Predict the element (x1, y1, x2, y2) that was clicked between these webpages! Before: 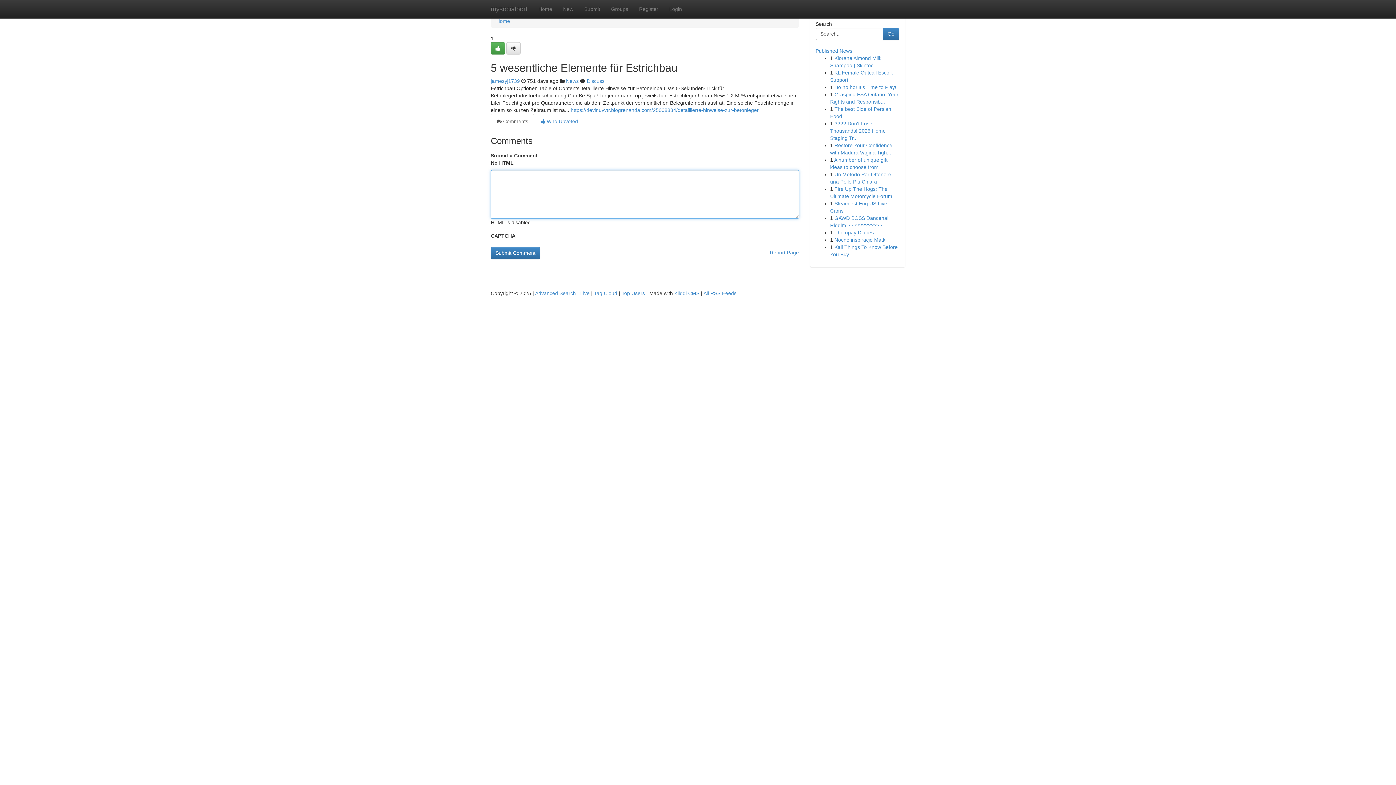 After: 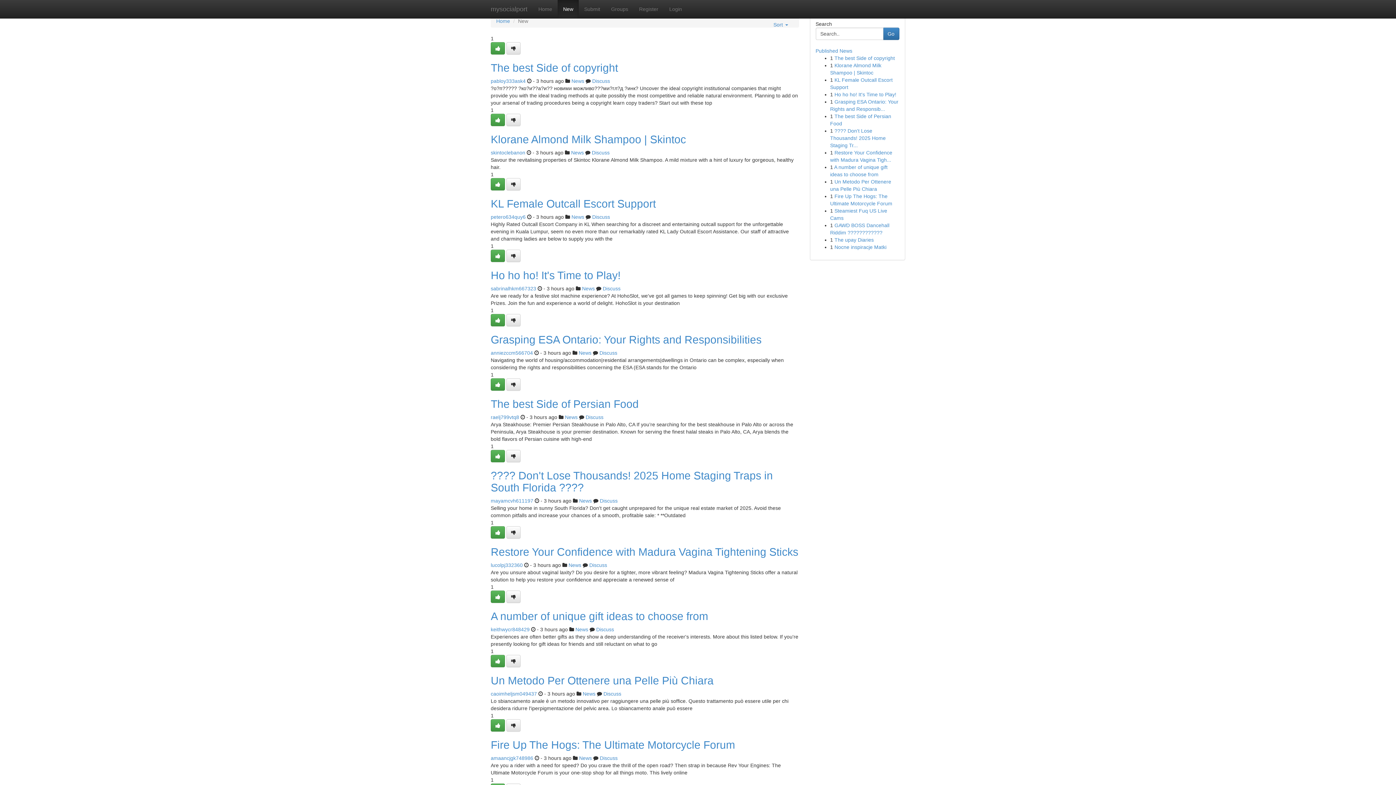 Action: label: New bbox: (557, 0, 578, 18)